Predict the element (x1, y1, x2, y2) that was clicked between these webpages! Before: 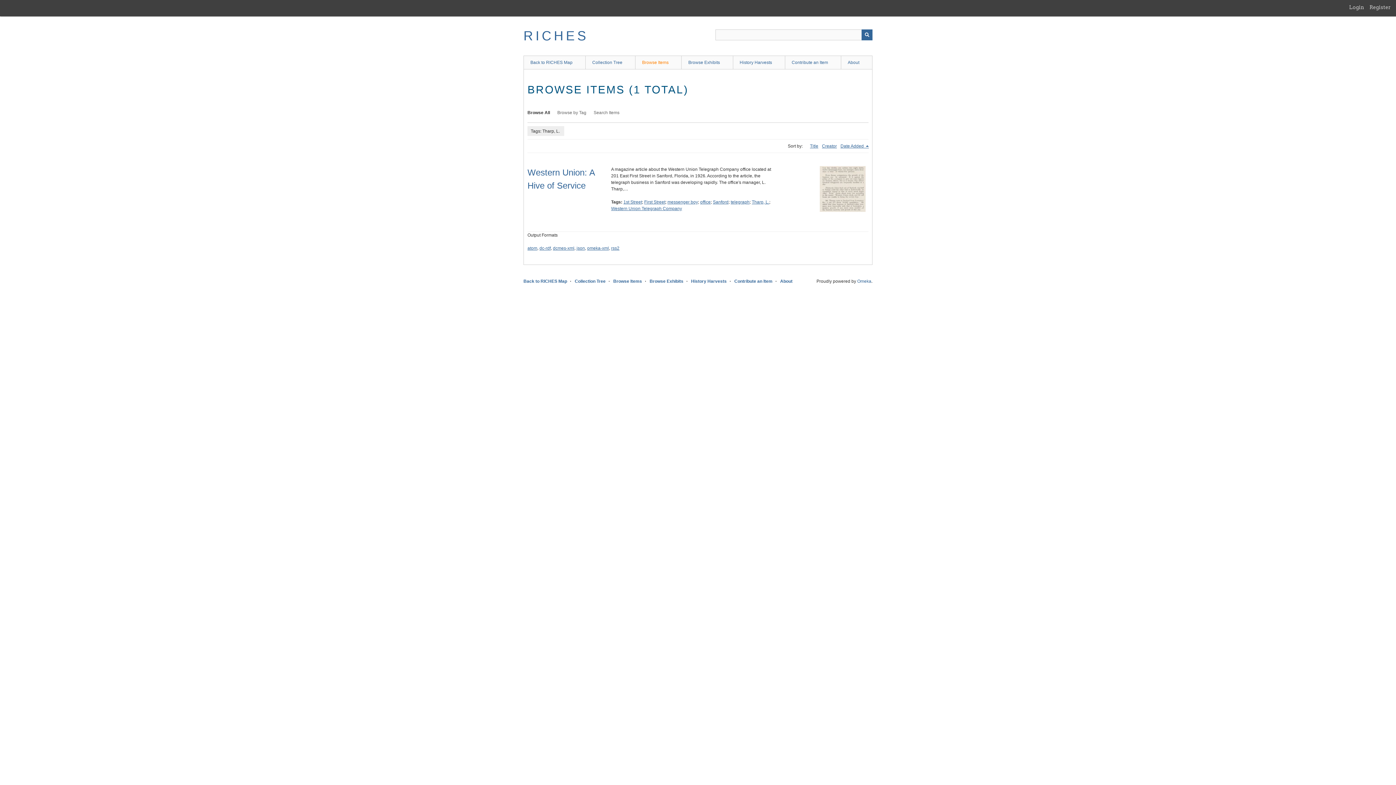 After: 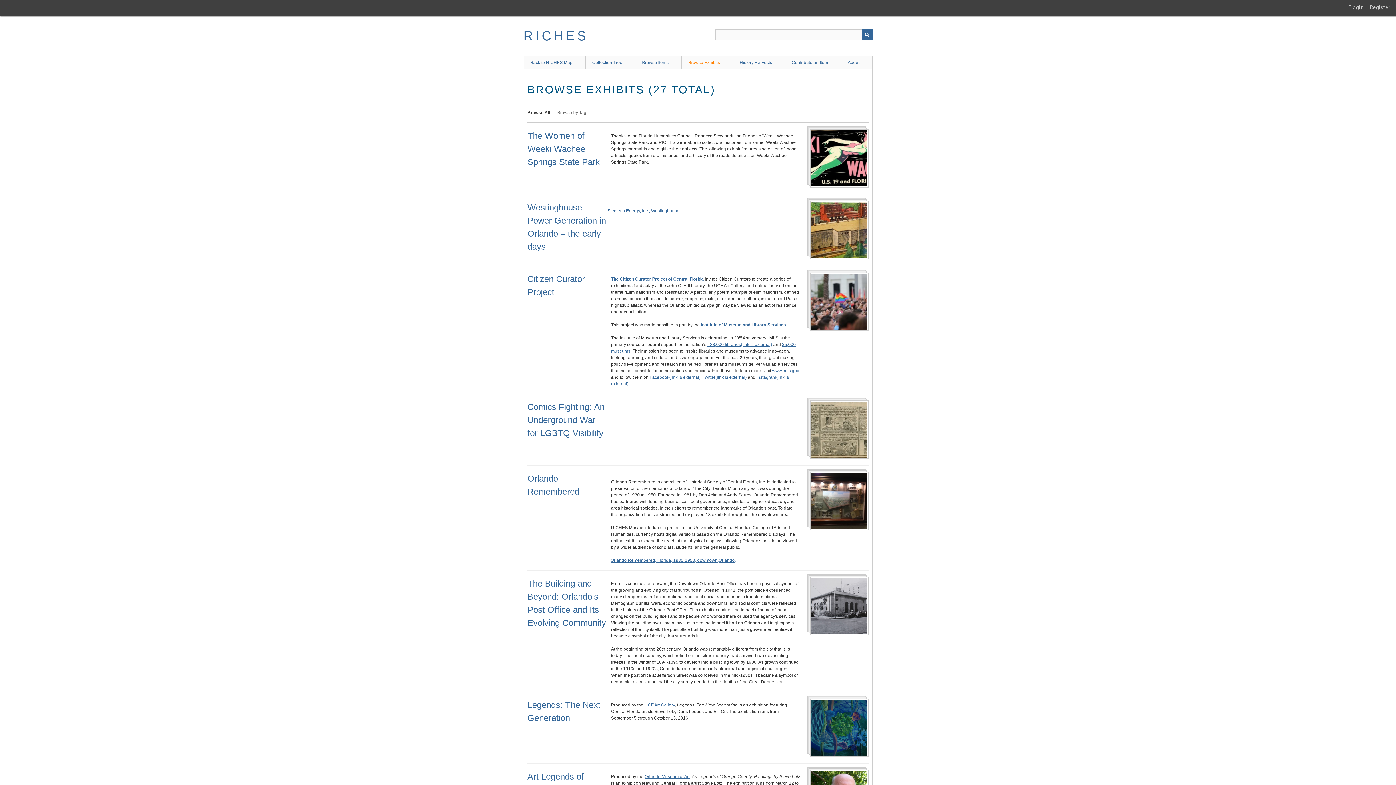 Action: bbox: (649, 278, 683, 284) label: Browse Exhibits